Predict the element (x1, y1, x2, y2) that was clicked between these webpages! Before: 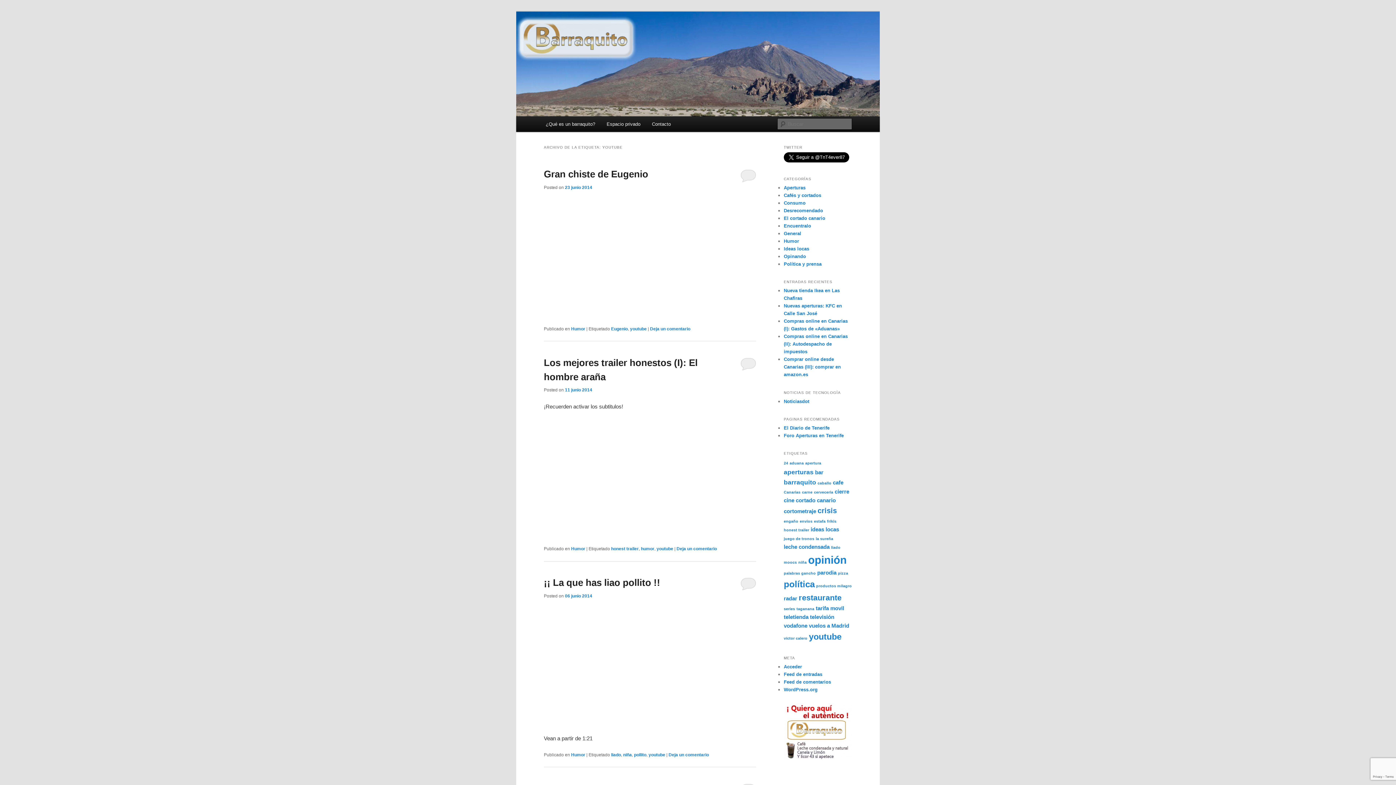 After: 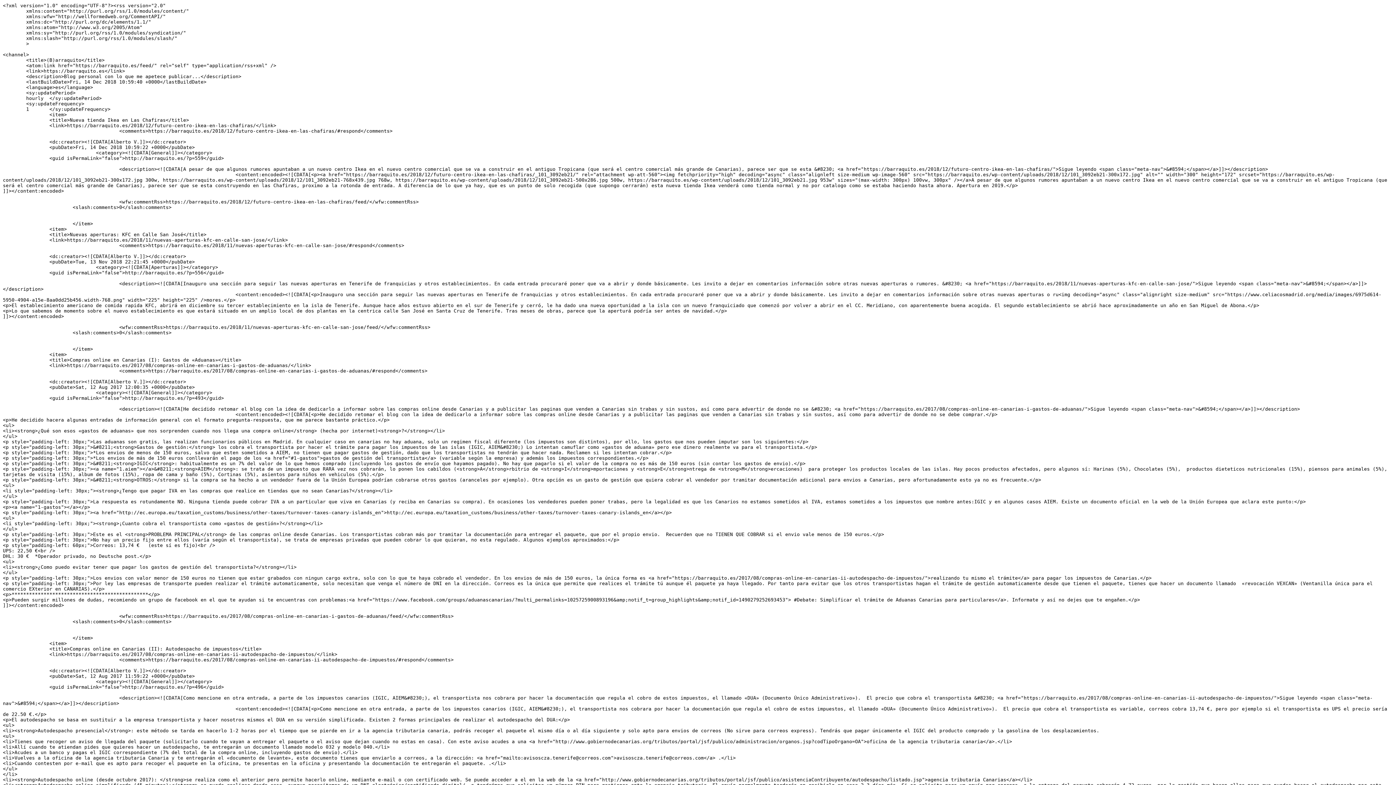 Action: label: Feed de entradas bbox: (784, 671, 822, 677)